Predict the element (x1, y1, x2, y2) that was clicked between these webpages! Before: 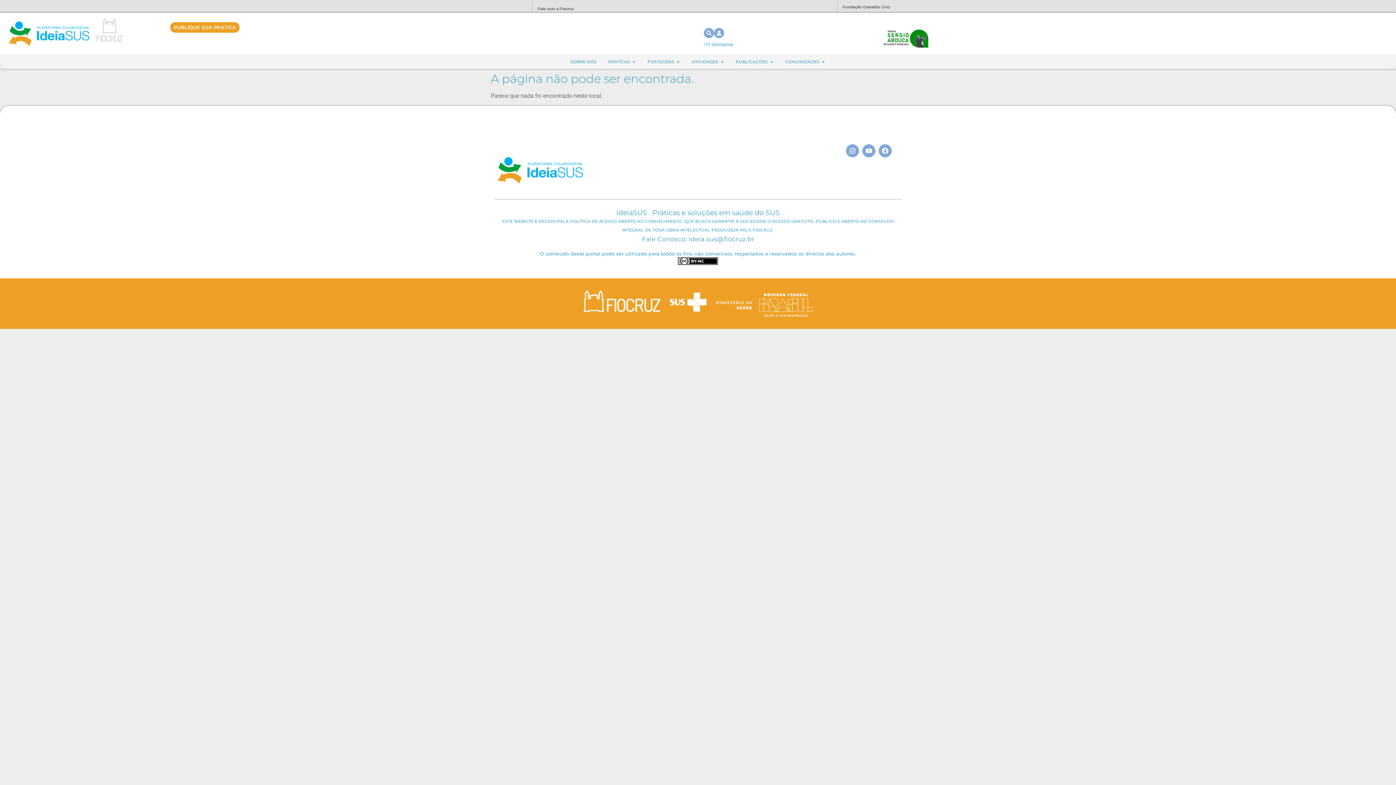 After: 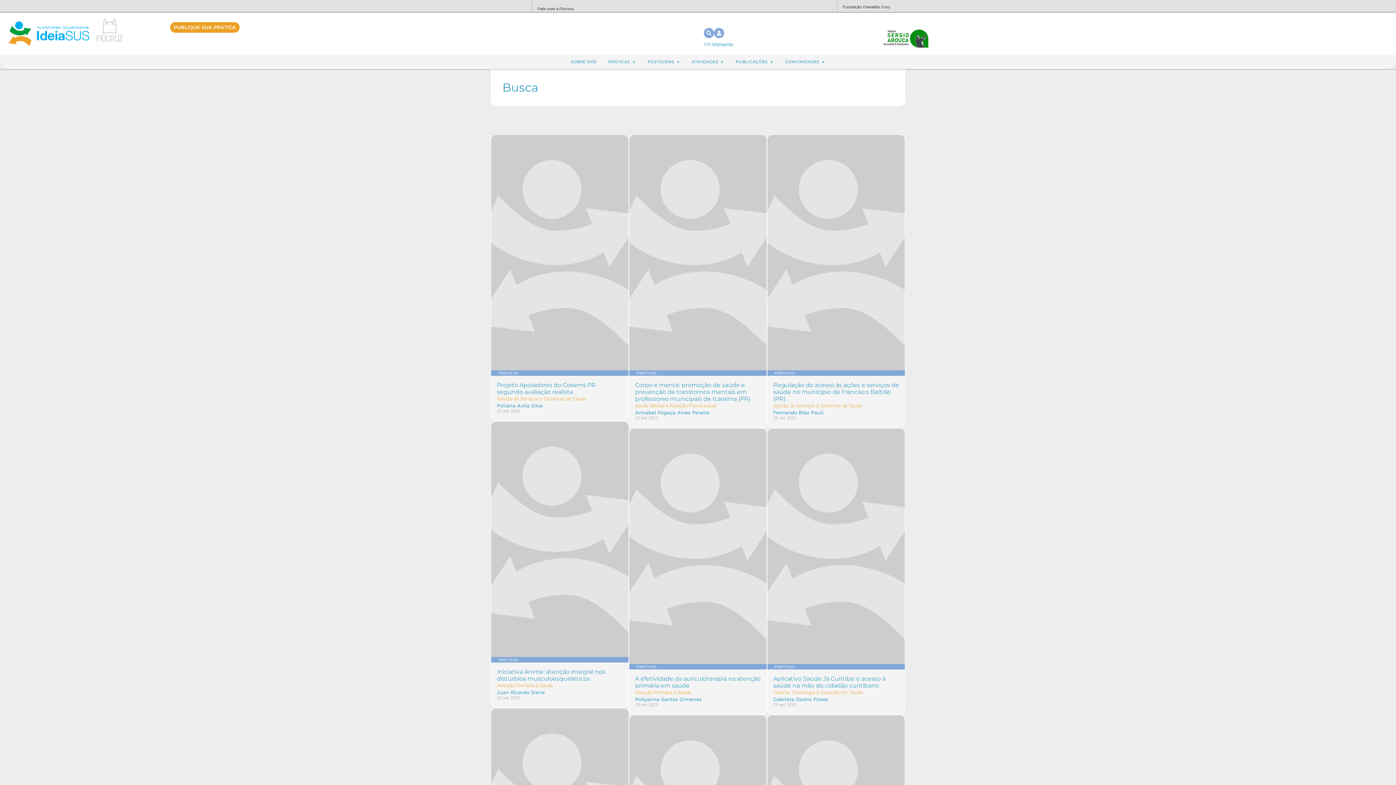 Action: label: PRÁTICAS bbox: (608, 57, 630, 66)